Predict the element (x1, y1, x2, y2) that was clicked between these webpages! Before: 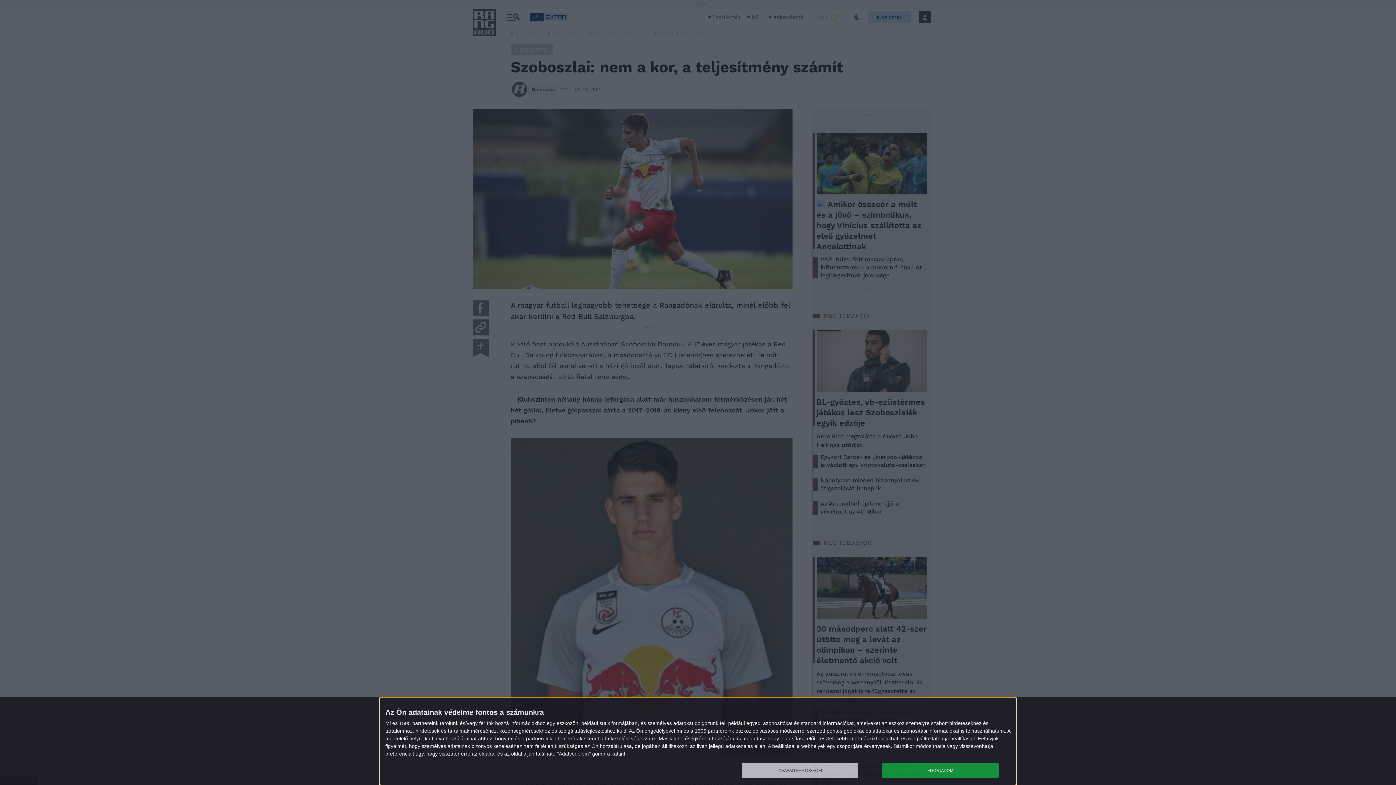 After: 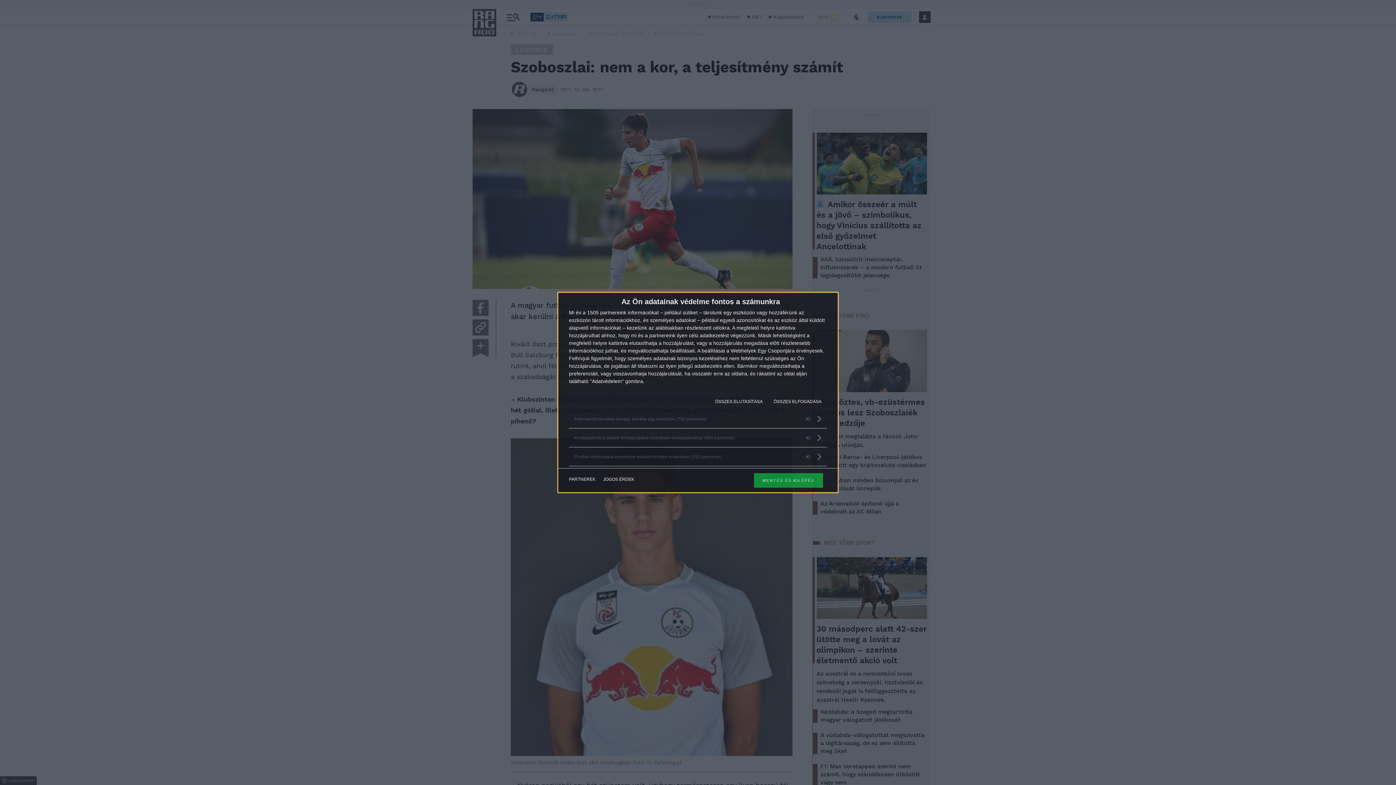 Action: bbox: (741, 763, 858, 778) label: TOVÁBBI LEHETŐSÉGEK